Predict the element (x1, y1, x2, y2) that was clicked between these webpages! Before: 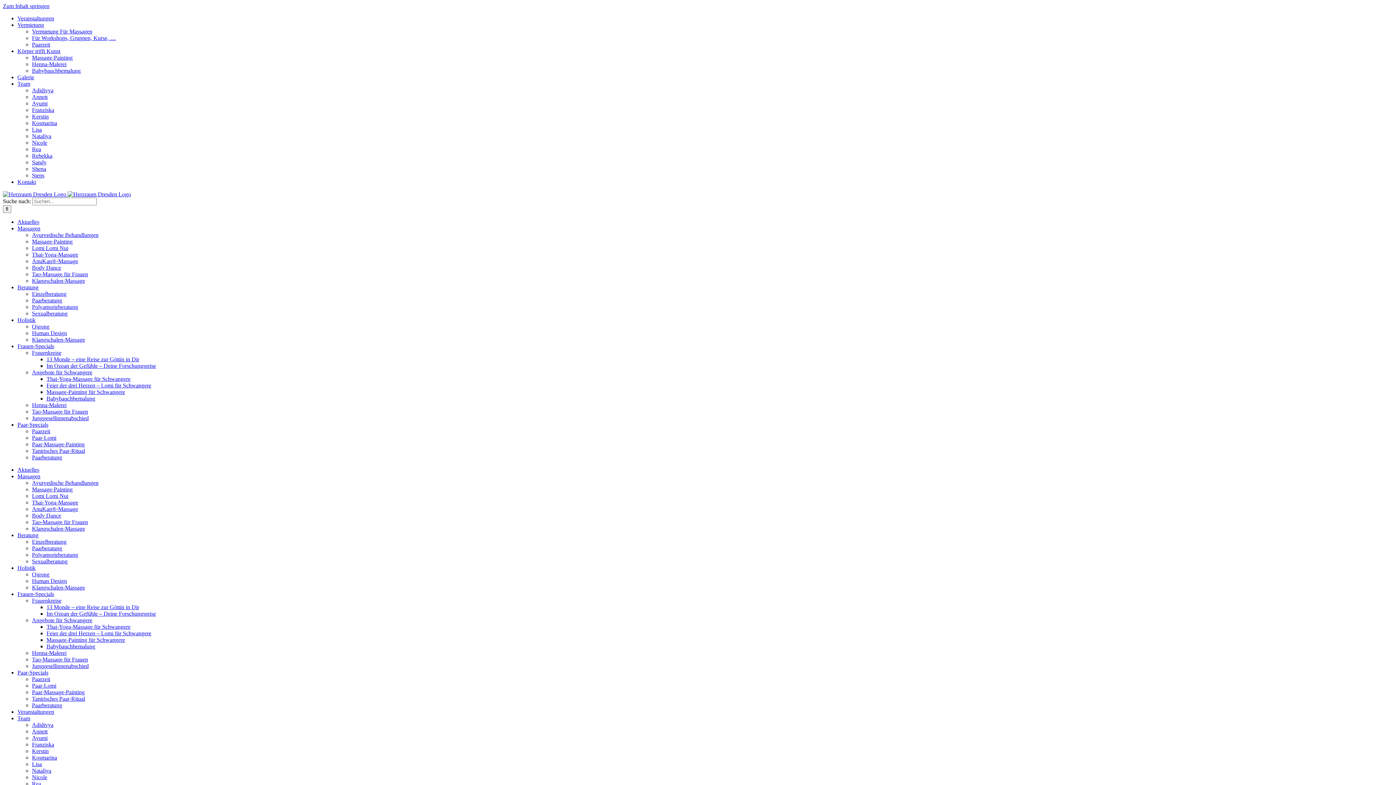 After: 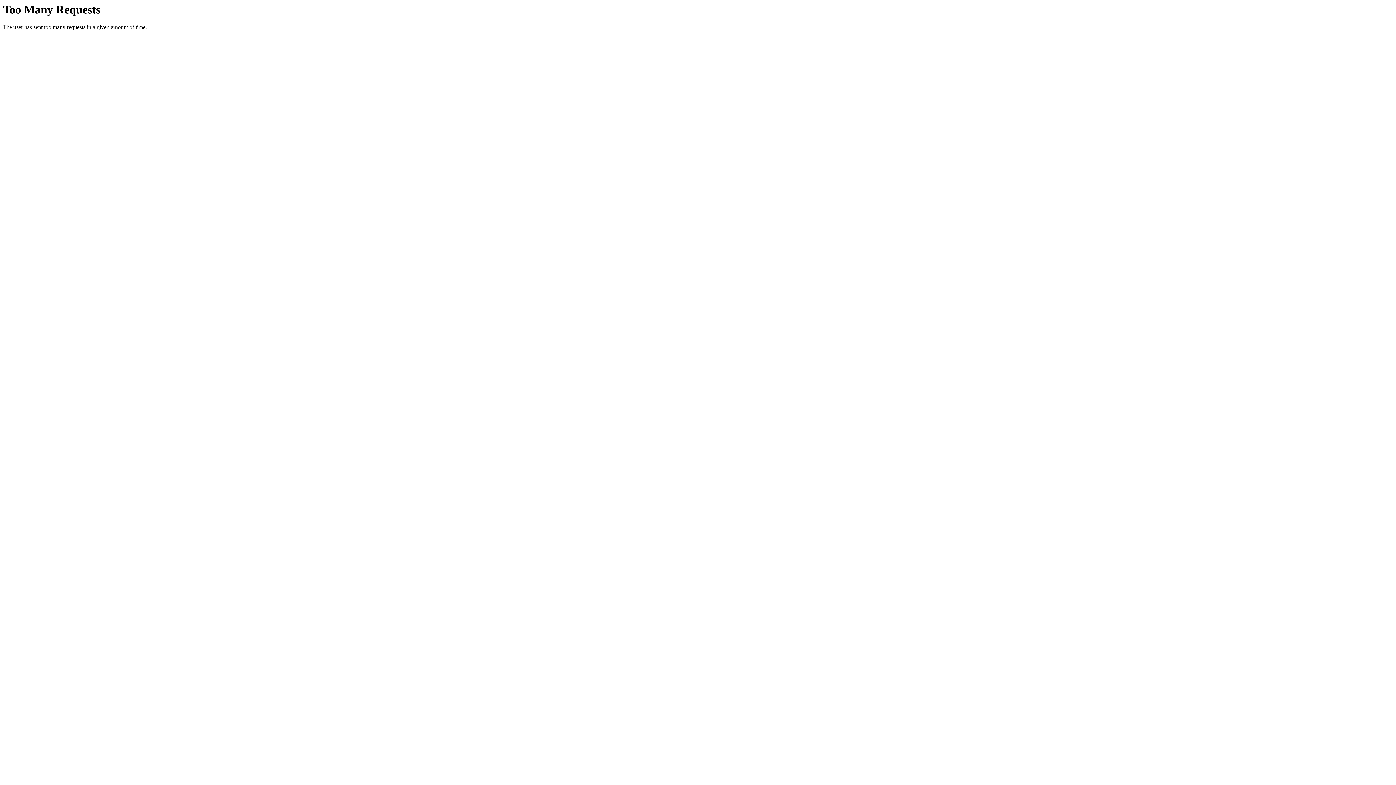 Action: label: Beratung bbox: (17, 284, 38, 290)